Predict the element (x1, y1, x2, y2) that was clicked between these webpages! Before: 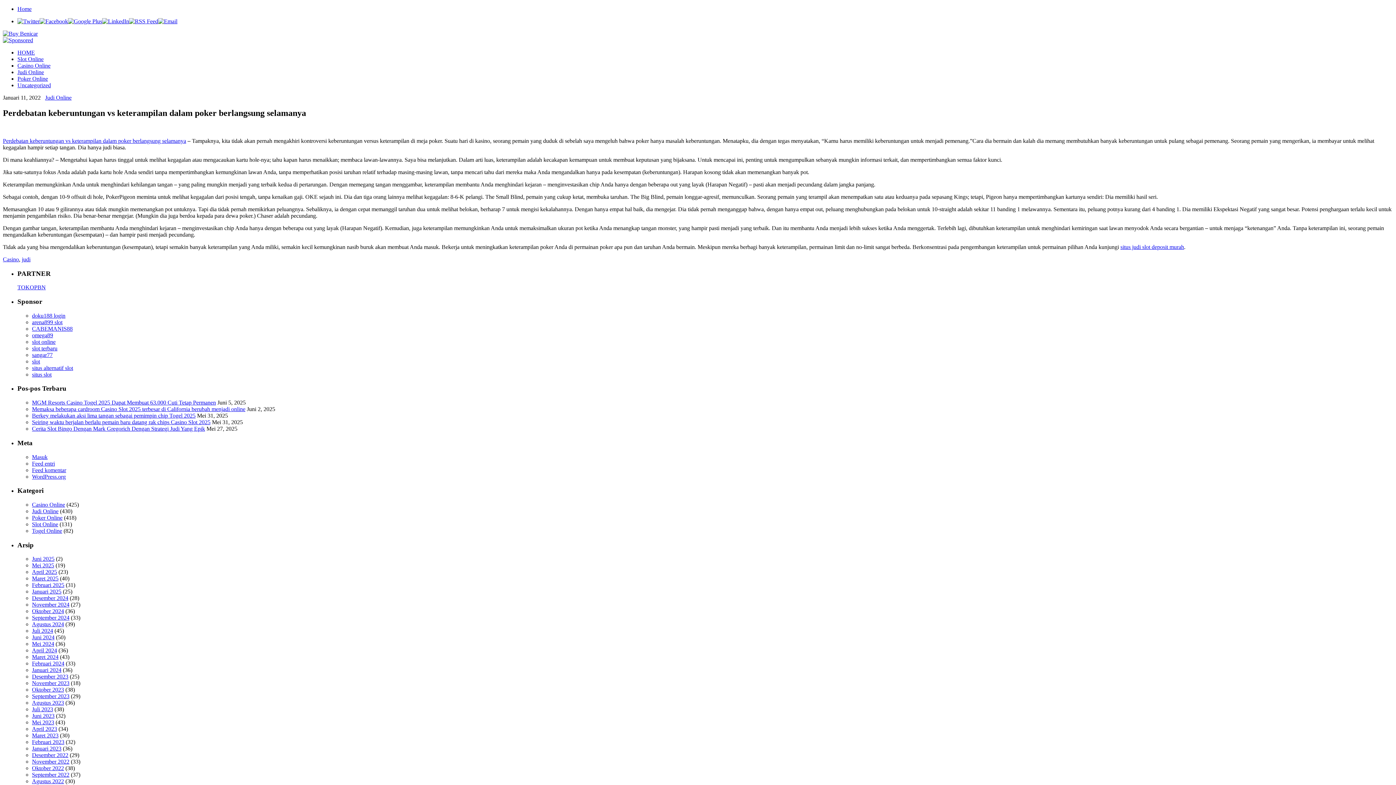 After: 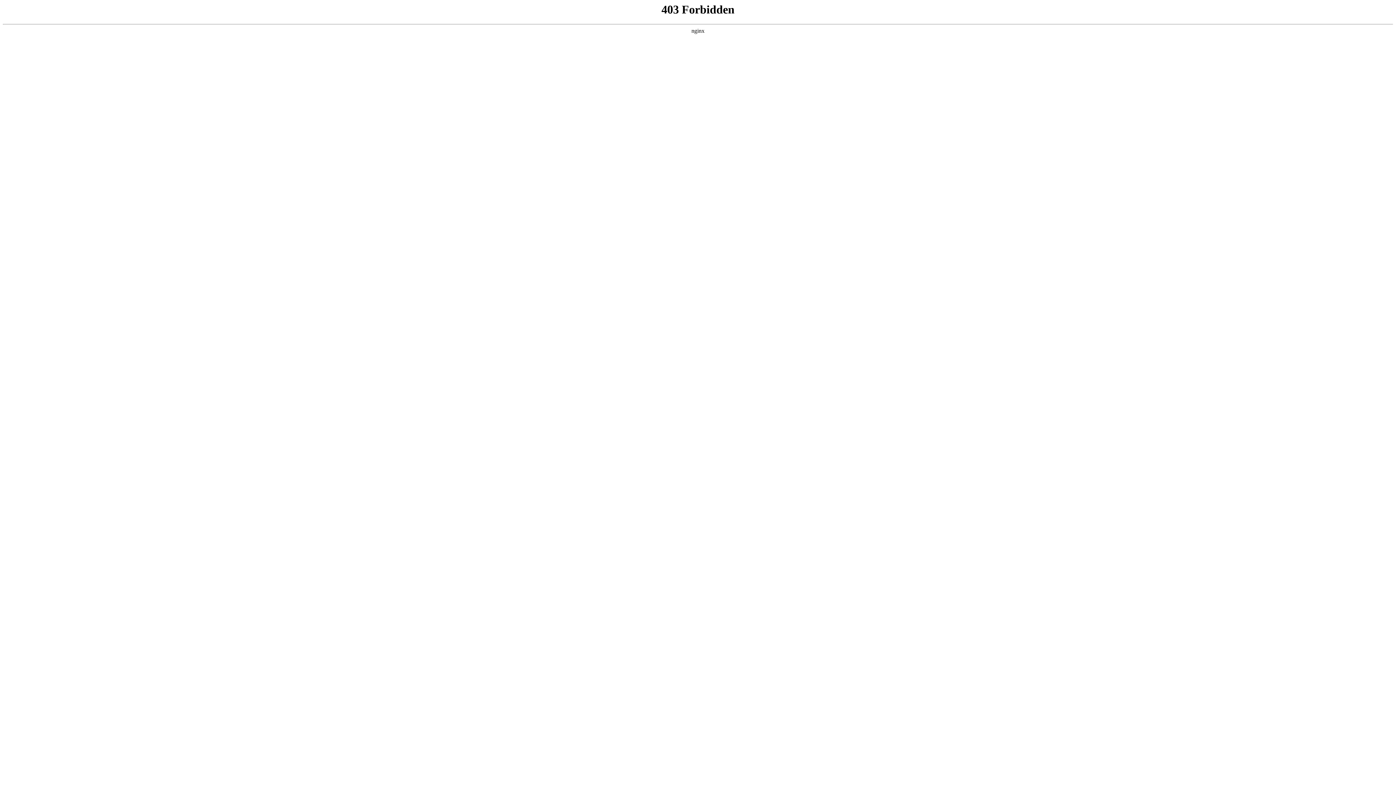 Action: label: WordPress.org bbox: (32, 473, 65, 479)